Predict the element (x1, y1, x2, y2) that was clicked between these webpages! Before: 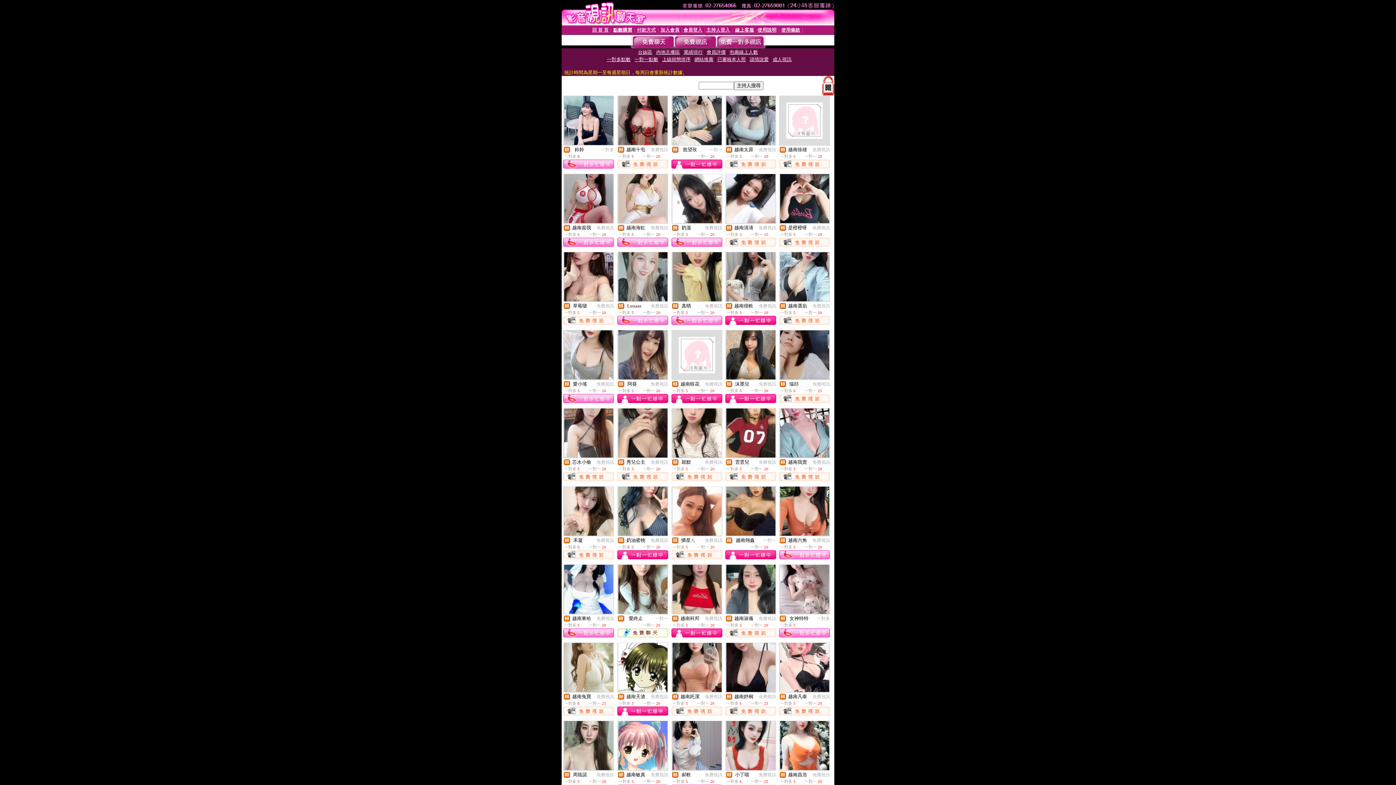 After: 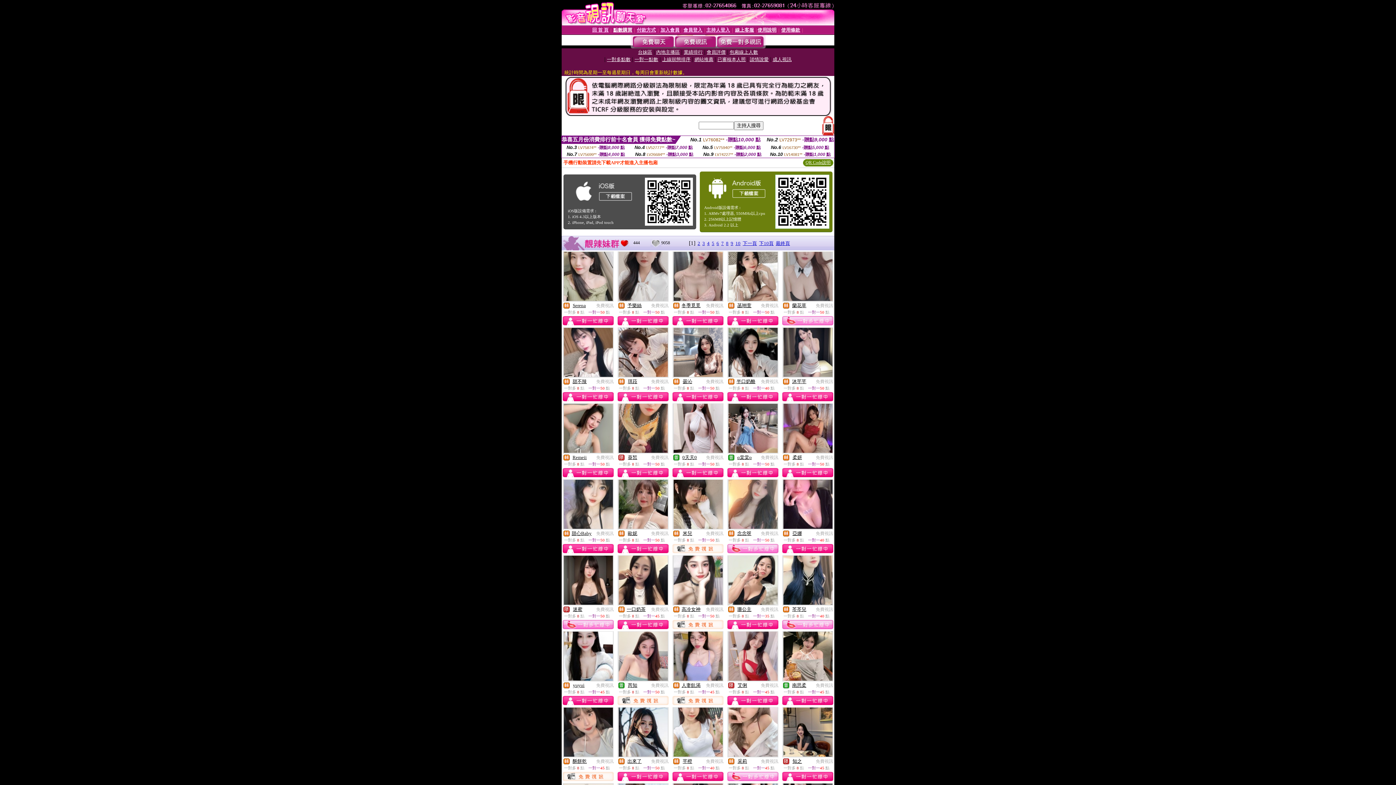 Action: bbox: (812, 381, 830, 386) label: 免費視訊